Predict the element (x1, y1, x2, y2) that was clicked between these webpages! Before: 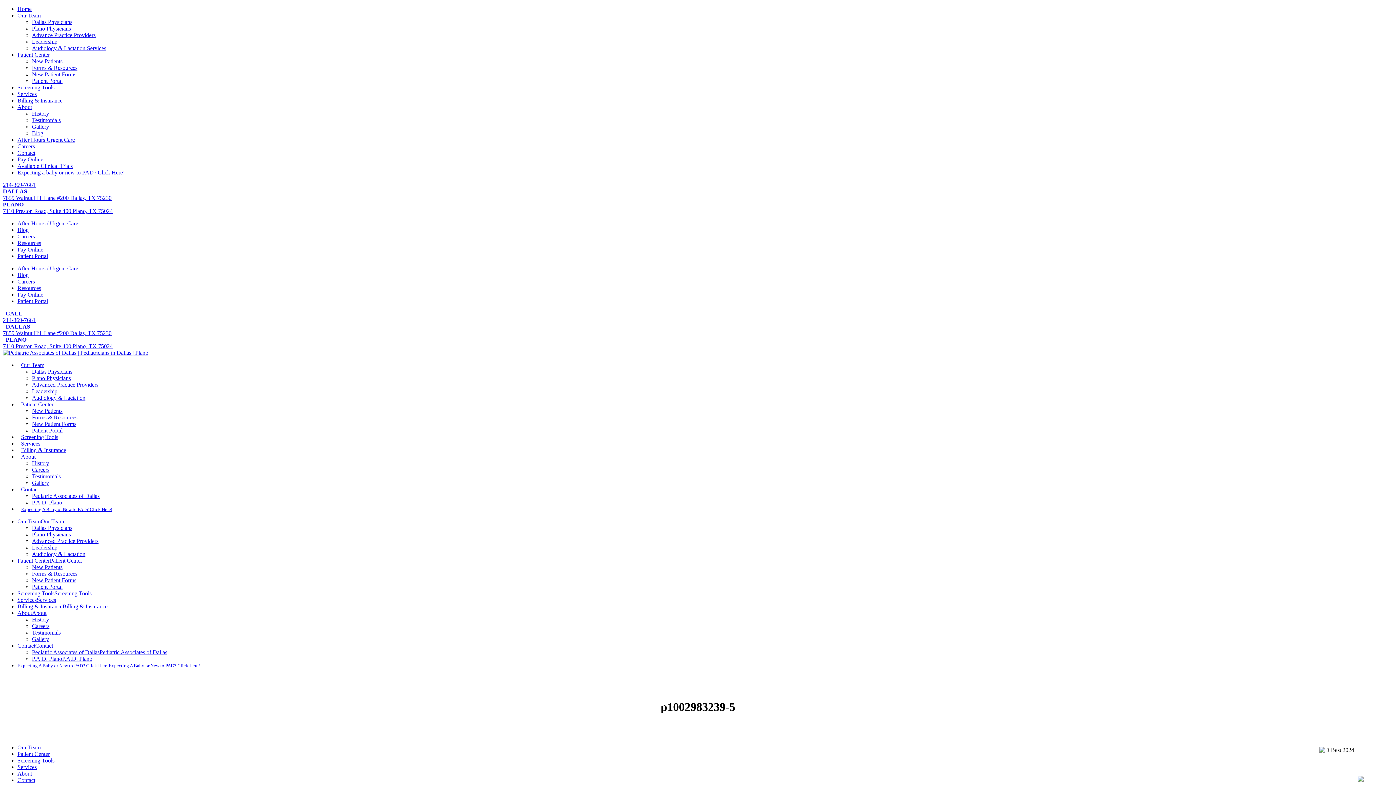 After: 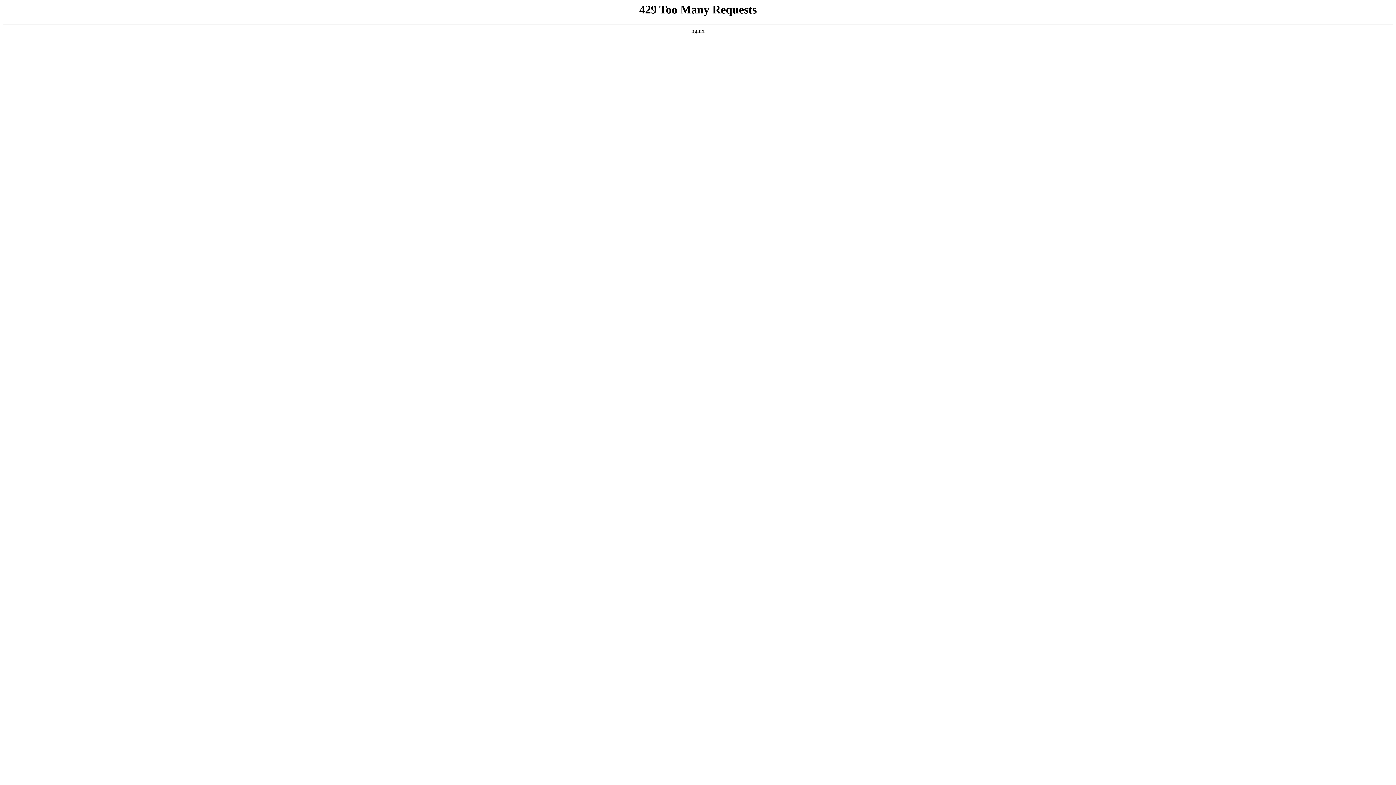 Action: label: After Hours Urgent Care bbox: (17, 136, 74, 142)